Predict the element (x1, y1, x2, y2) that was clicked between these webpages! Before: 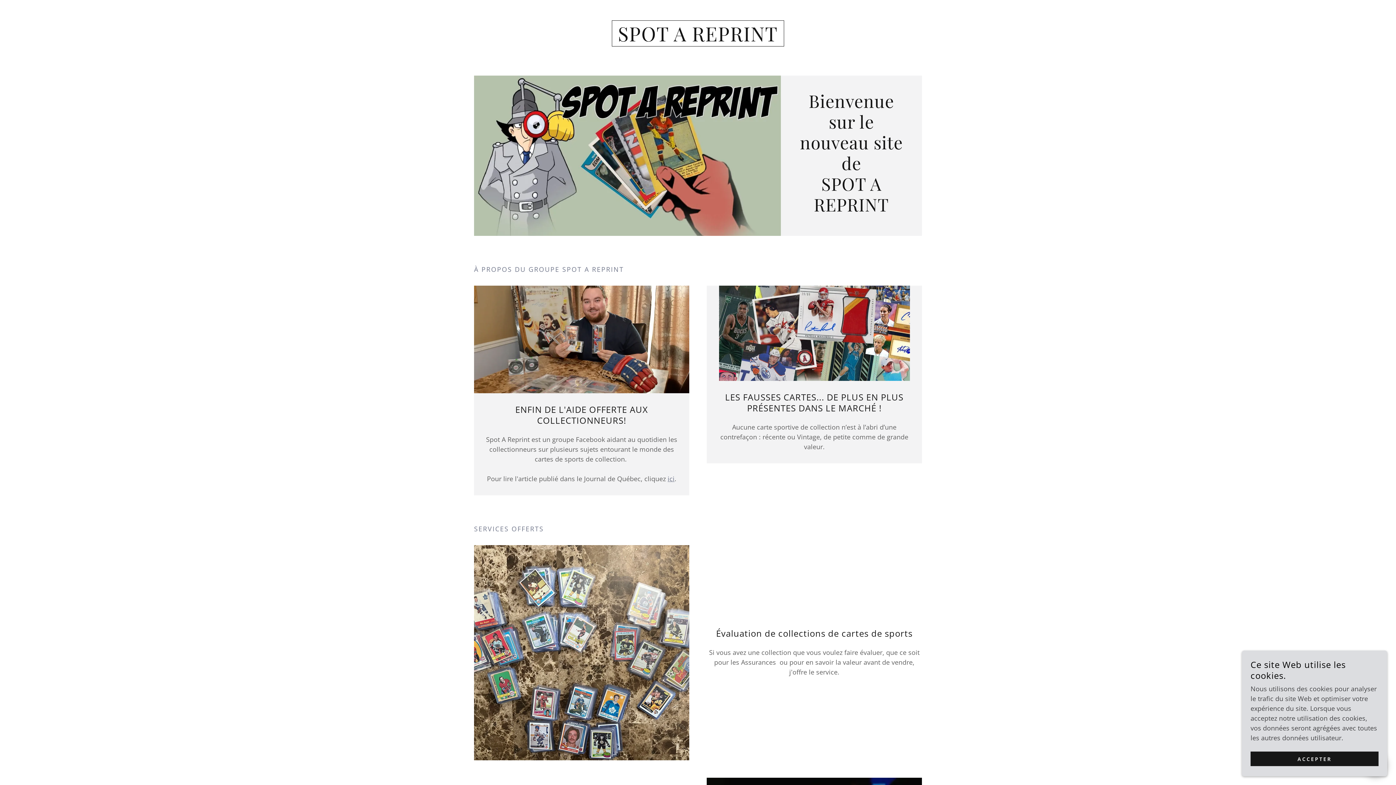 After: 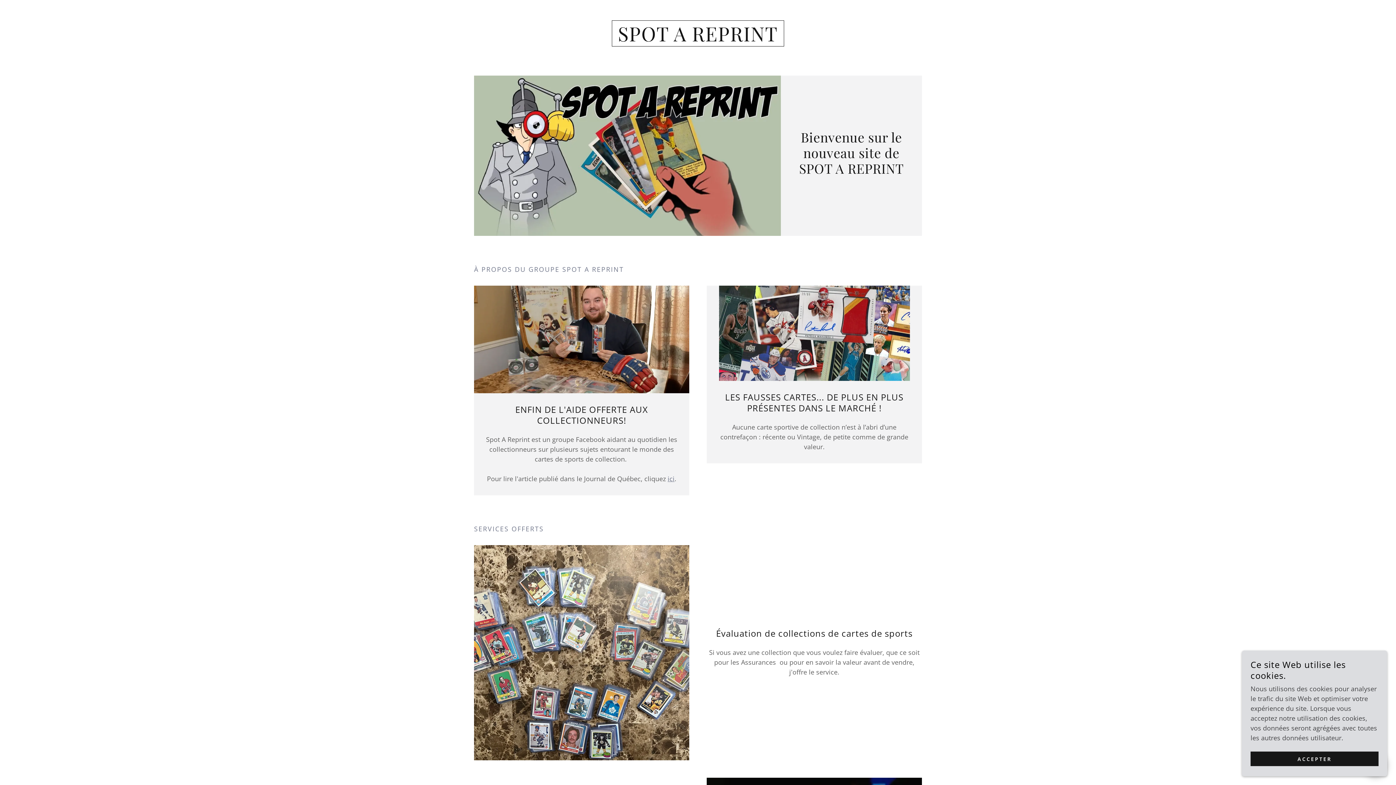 Action: label: SPOT A REPRINT bbox: (611, 34, 784, 43)